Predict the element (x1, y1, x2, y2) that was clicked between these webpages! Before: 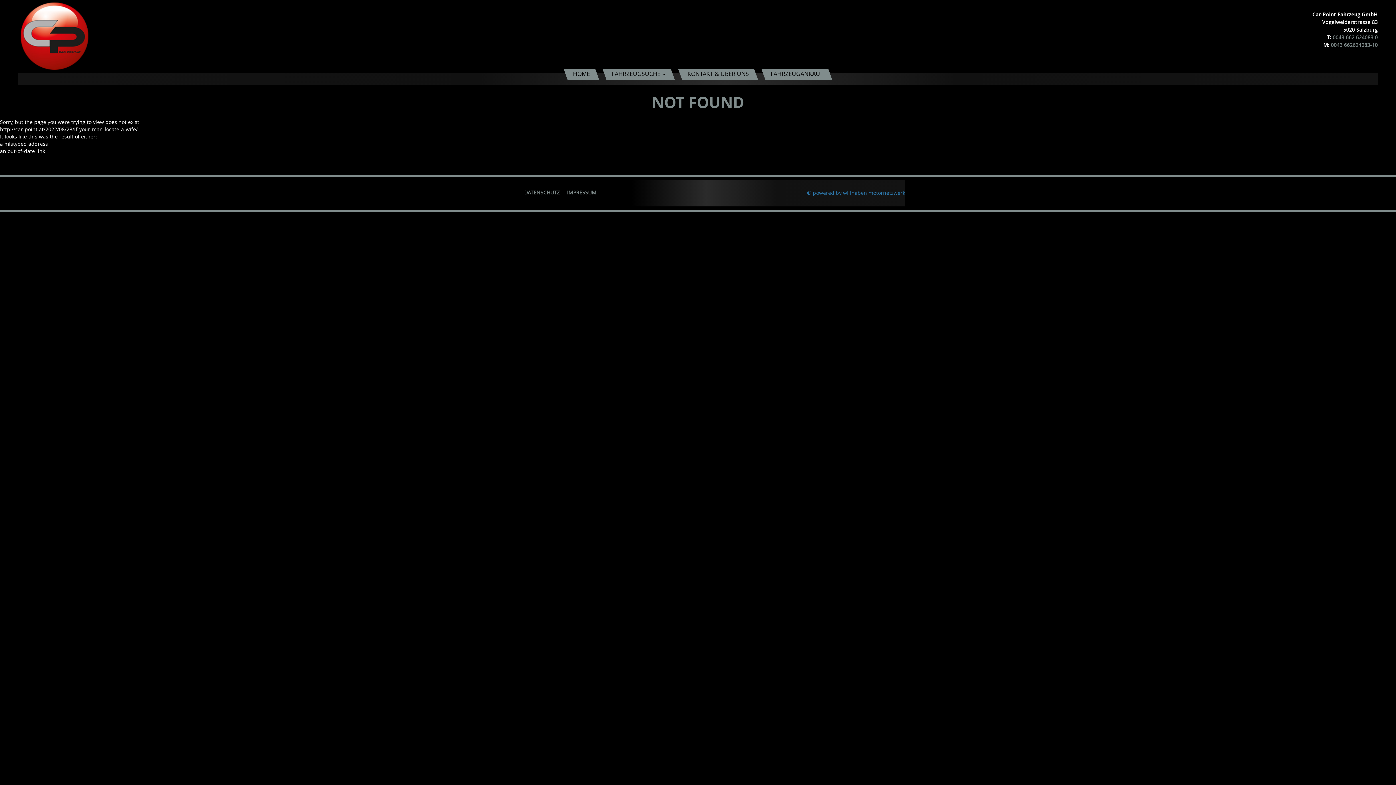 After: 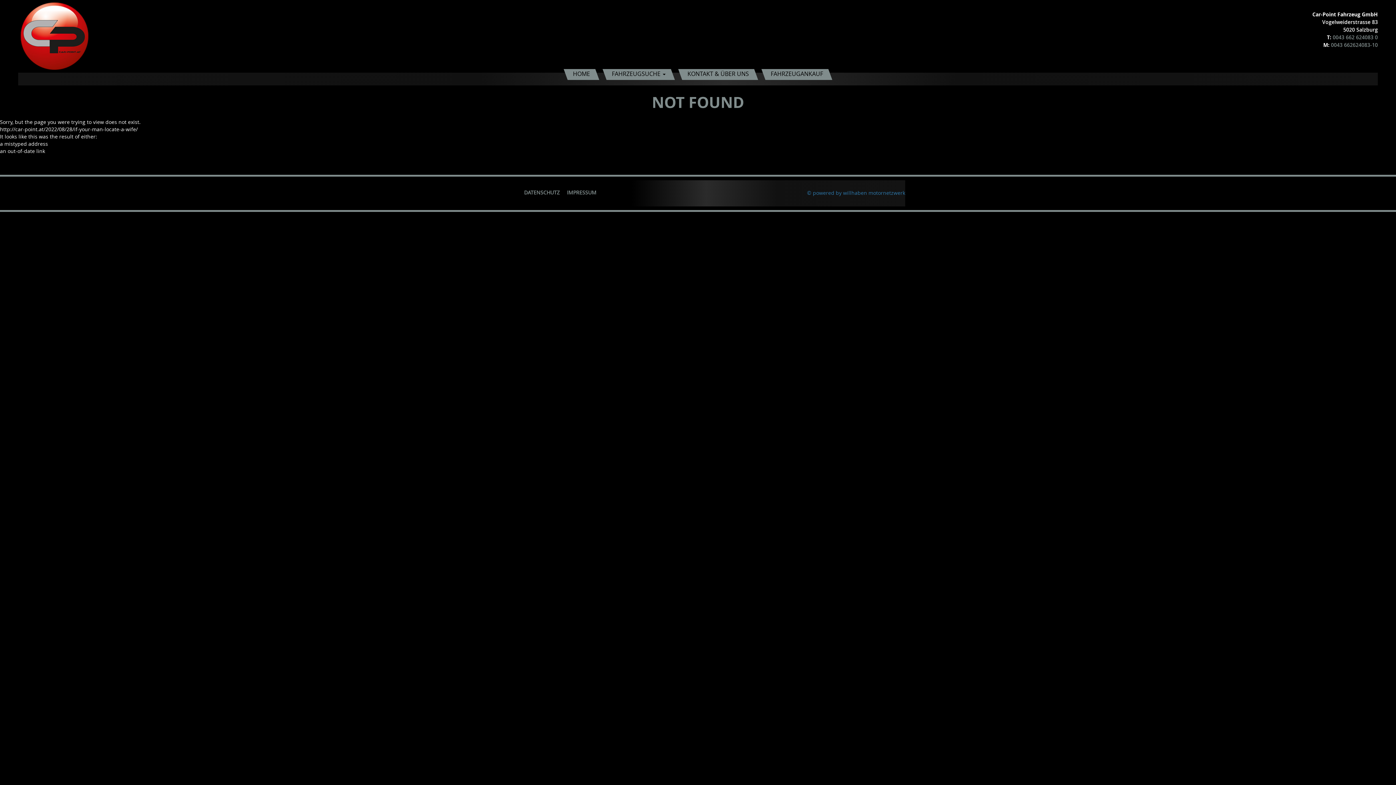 Action: bbox: (807, 184, 905, 202) label: © powered by willhaben motornetzwerk